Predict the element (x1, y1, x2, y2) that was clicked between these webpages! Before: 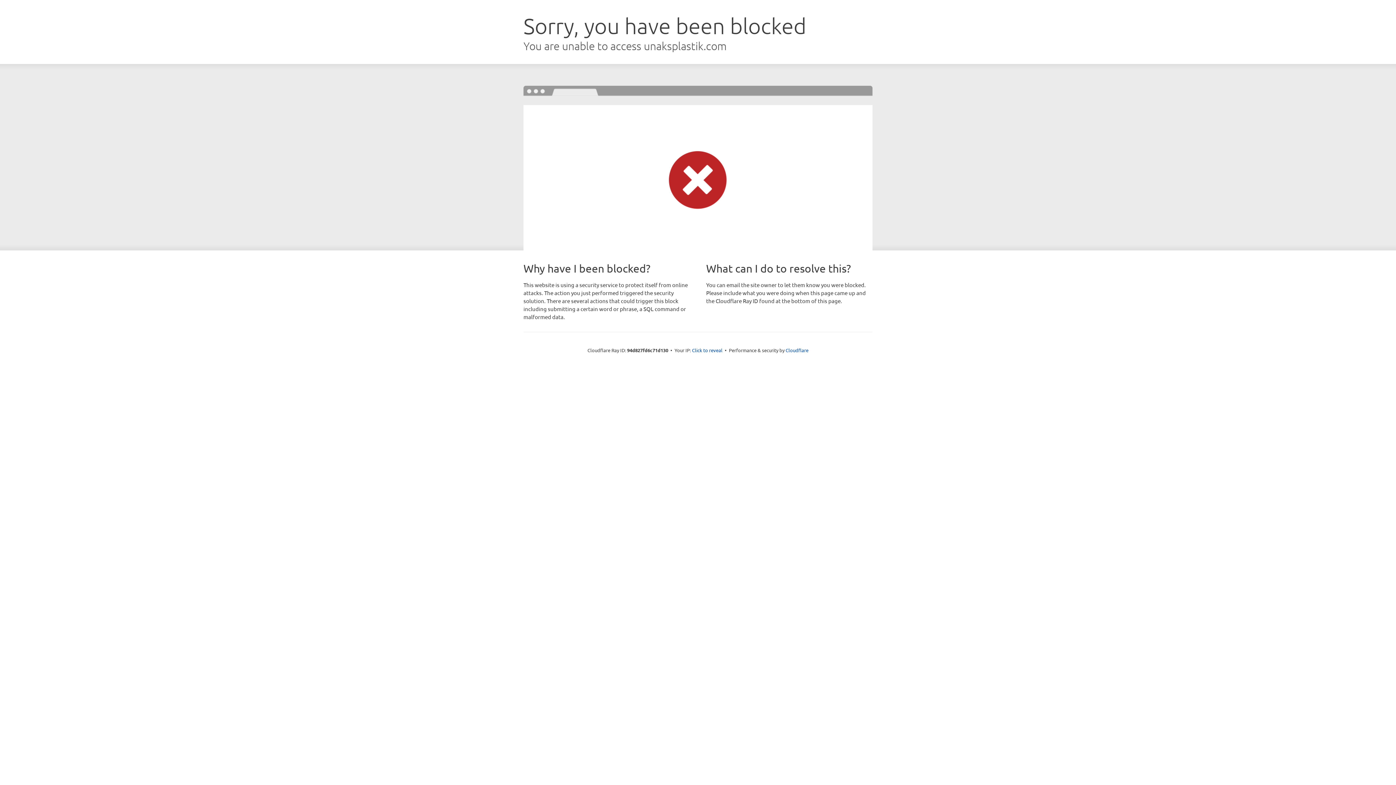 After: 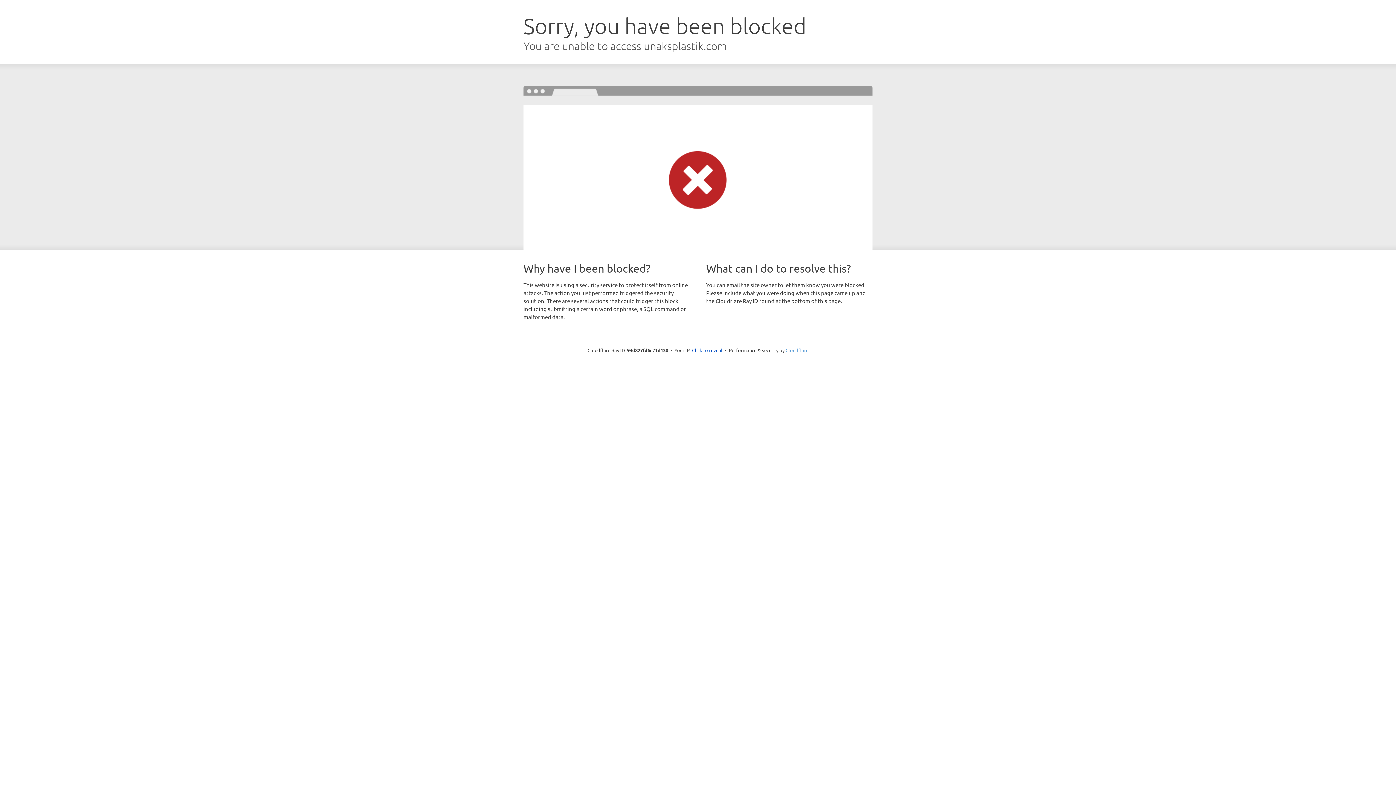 Action: bbox: (785, 347, 808, 353) label: Cloudflare